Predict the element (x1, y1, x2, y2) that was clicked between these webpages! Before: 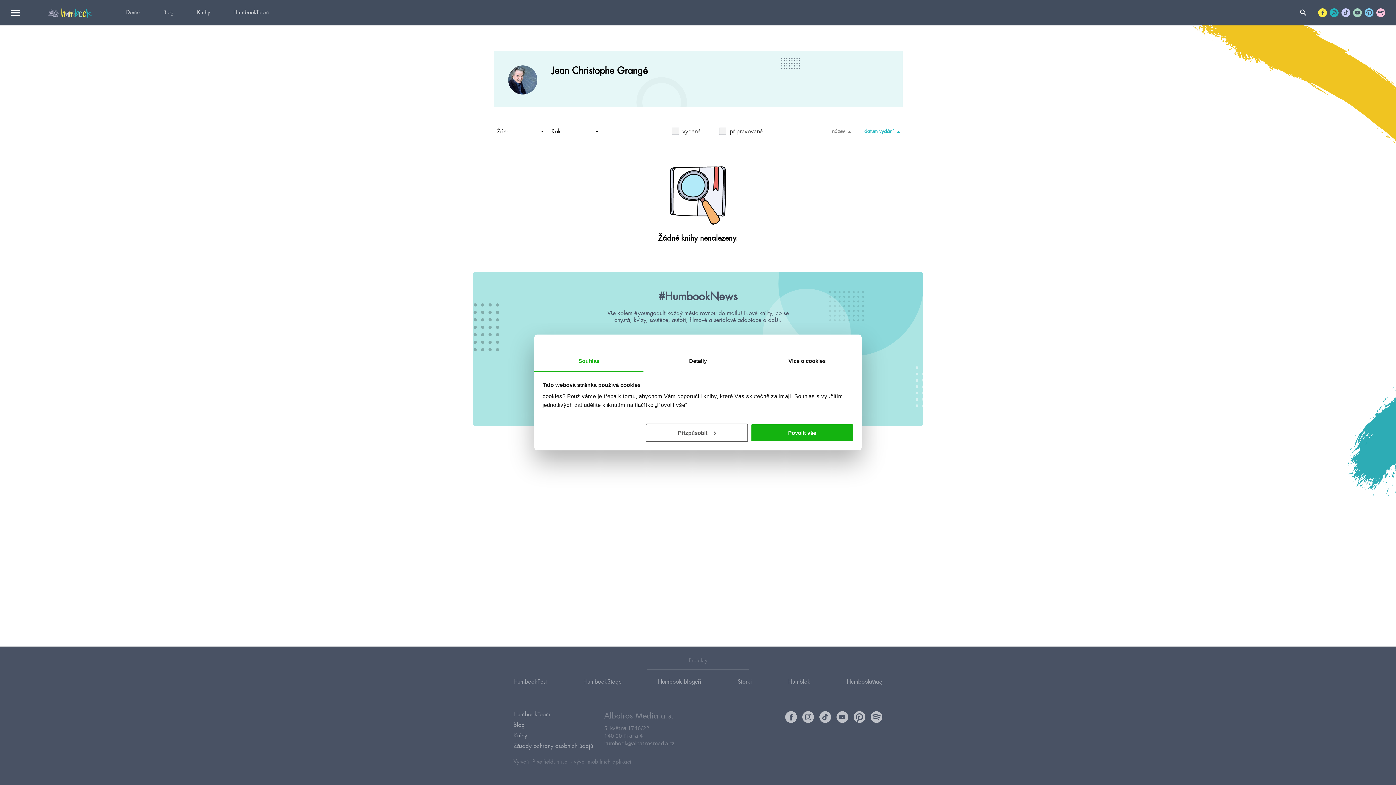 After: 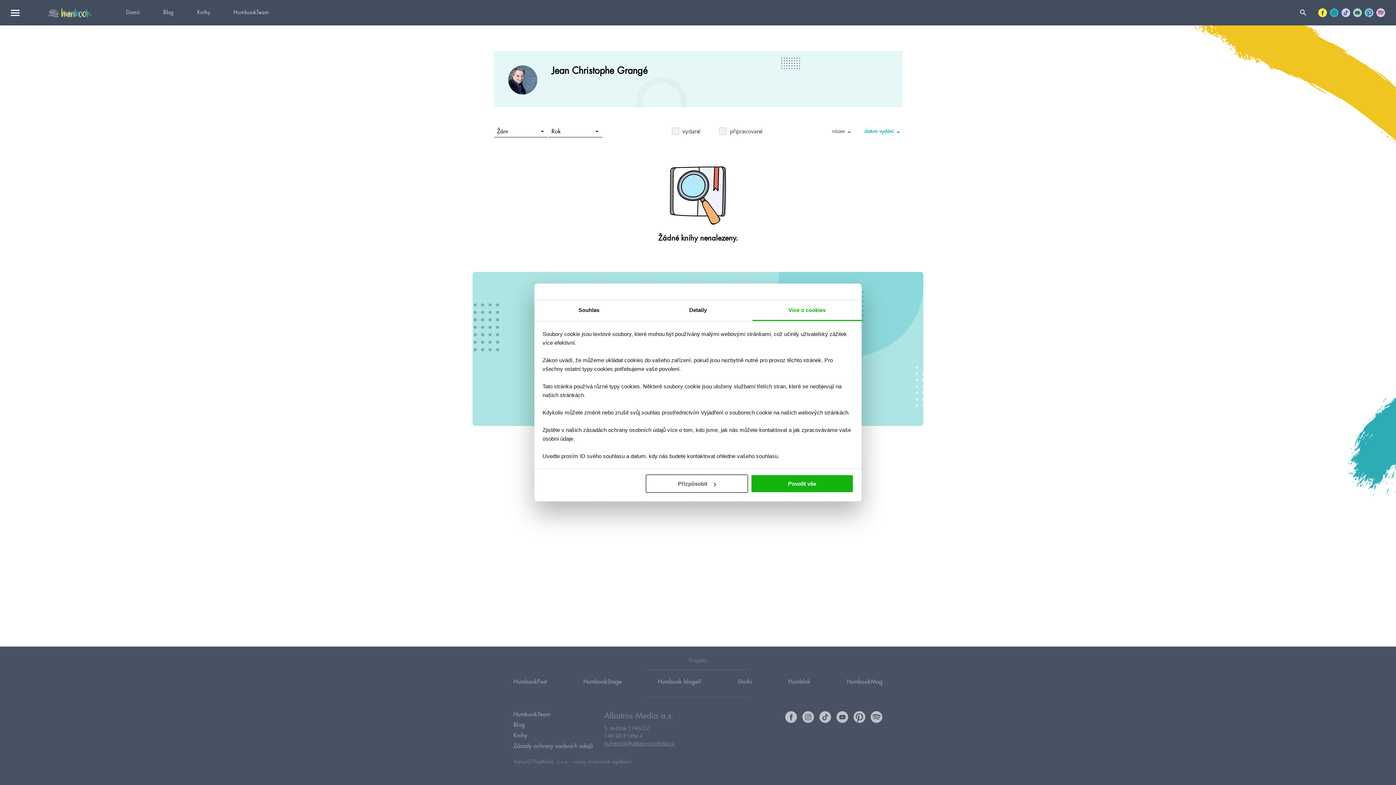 Action: bbox: (752, 351, 861, 372) label: Více o cookies